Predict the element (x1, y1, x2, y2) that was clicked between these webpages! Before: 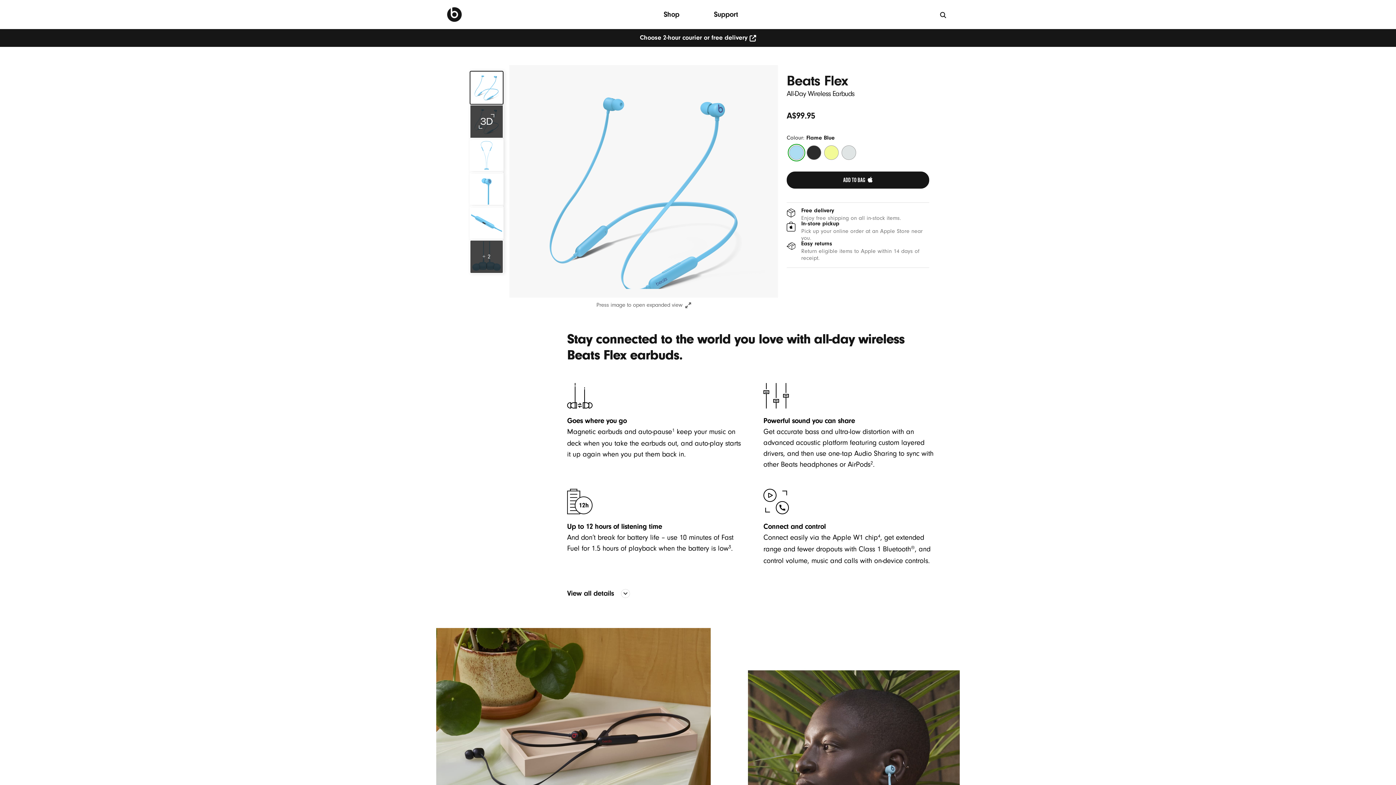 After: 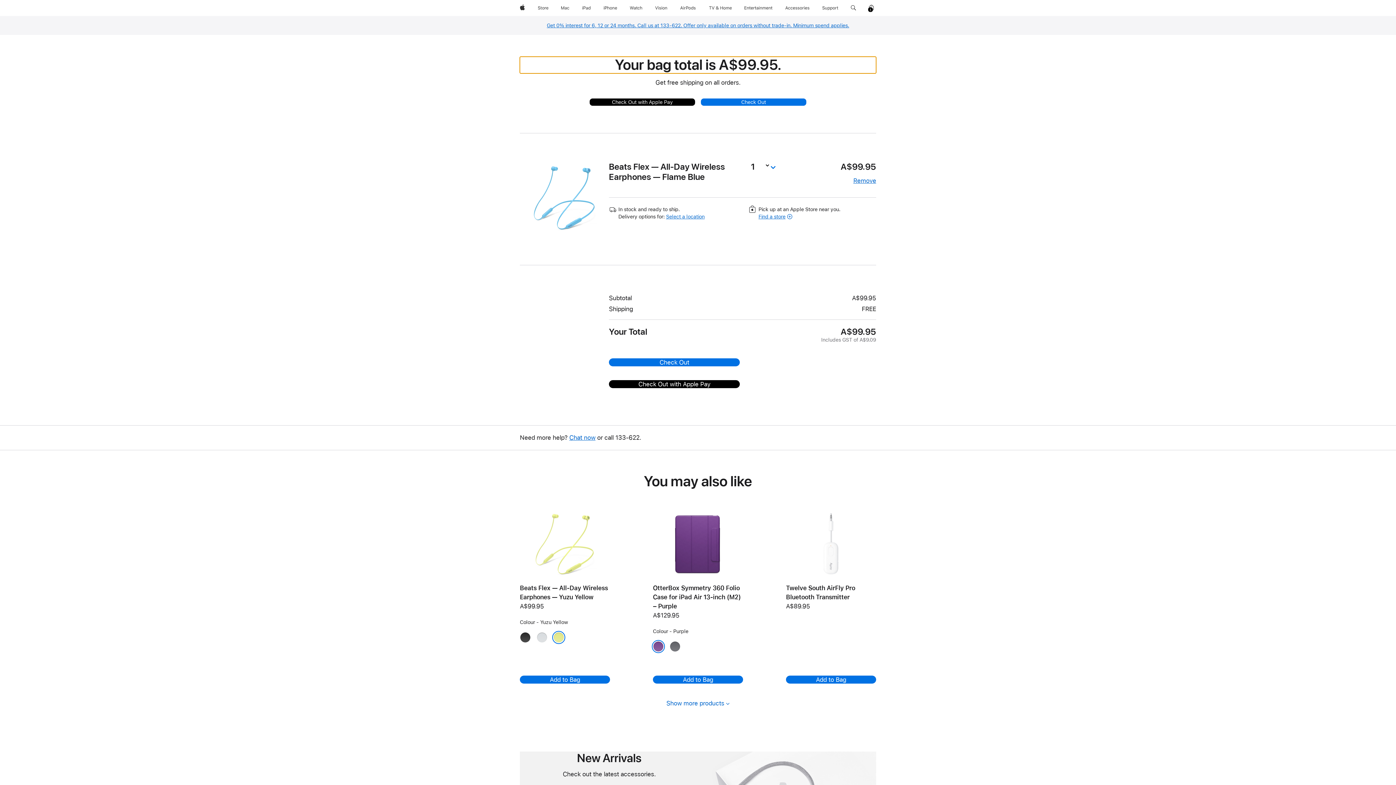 Action: bbox: (786, 171, 929, 188) label: ADD TO BAG 